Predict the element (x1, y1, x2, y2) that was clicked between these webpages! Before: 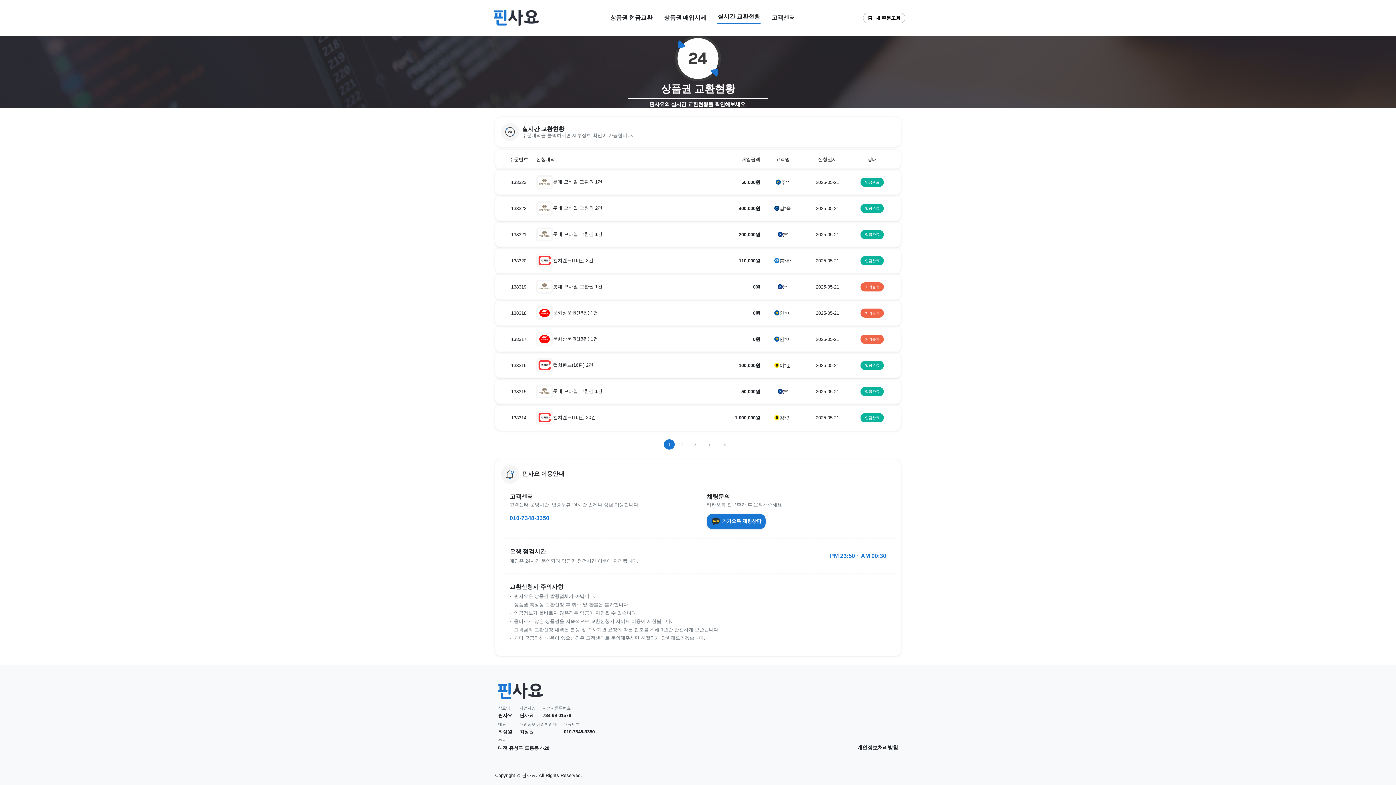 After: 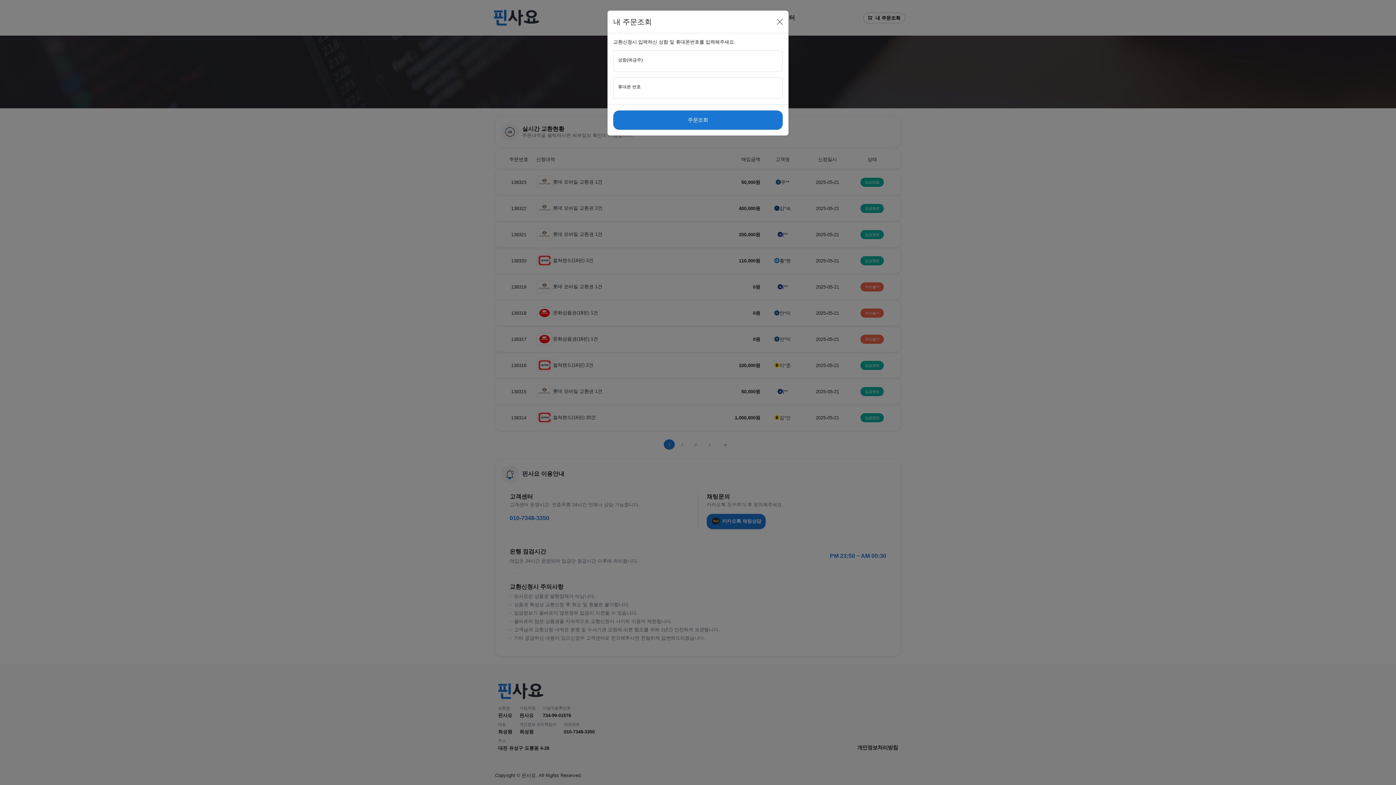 Action: bbox: (495, 273, 901, 300) label: 138319

롯데 모바일 교환권 1건

0원

(**

2025-05-21

처리불가